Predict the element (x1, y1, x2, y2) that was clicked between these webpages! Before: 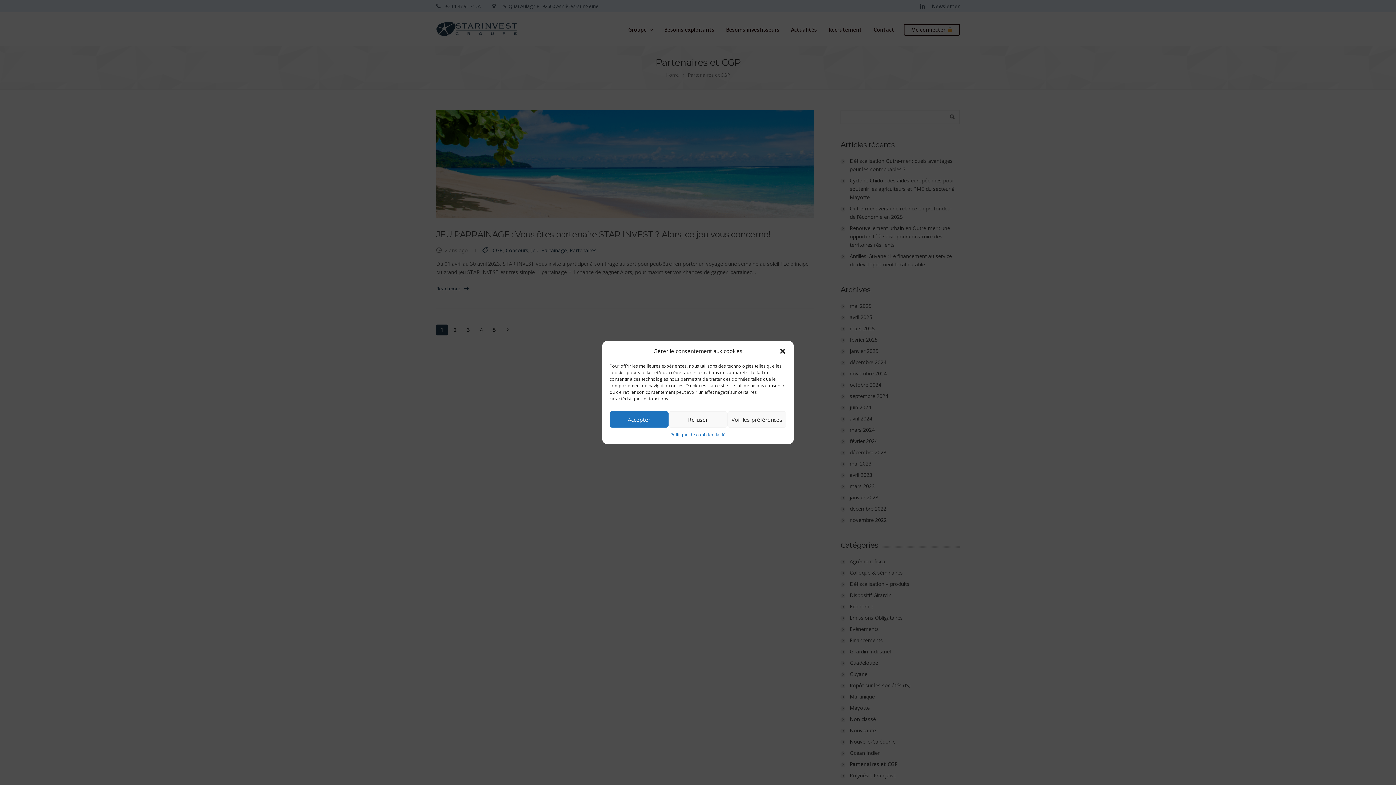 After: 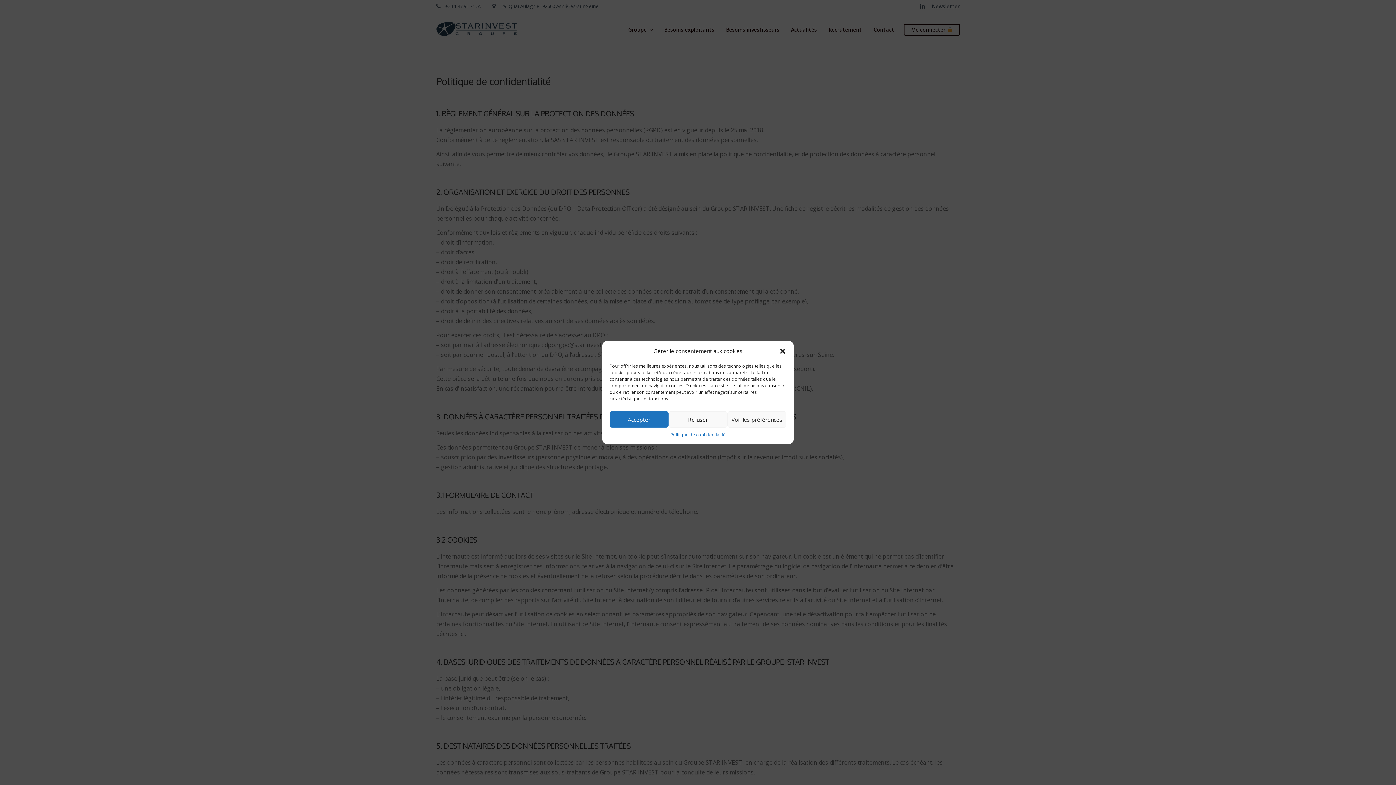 Action: bbox: (670, 431, 725, 438) label: Politique de confidentialité